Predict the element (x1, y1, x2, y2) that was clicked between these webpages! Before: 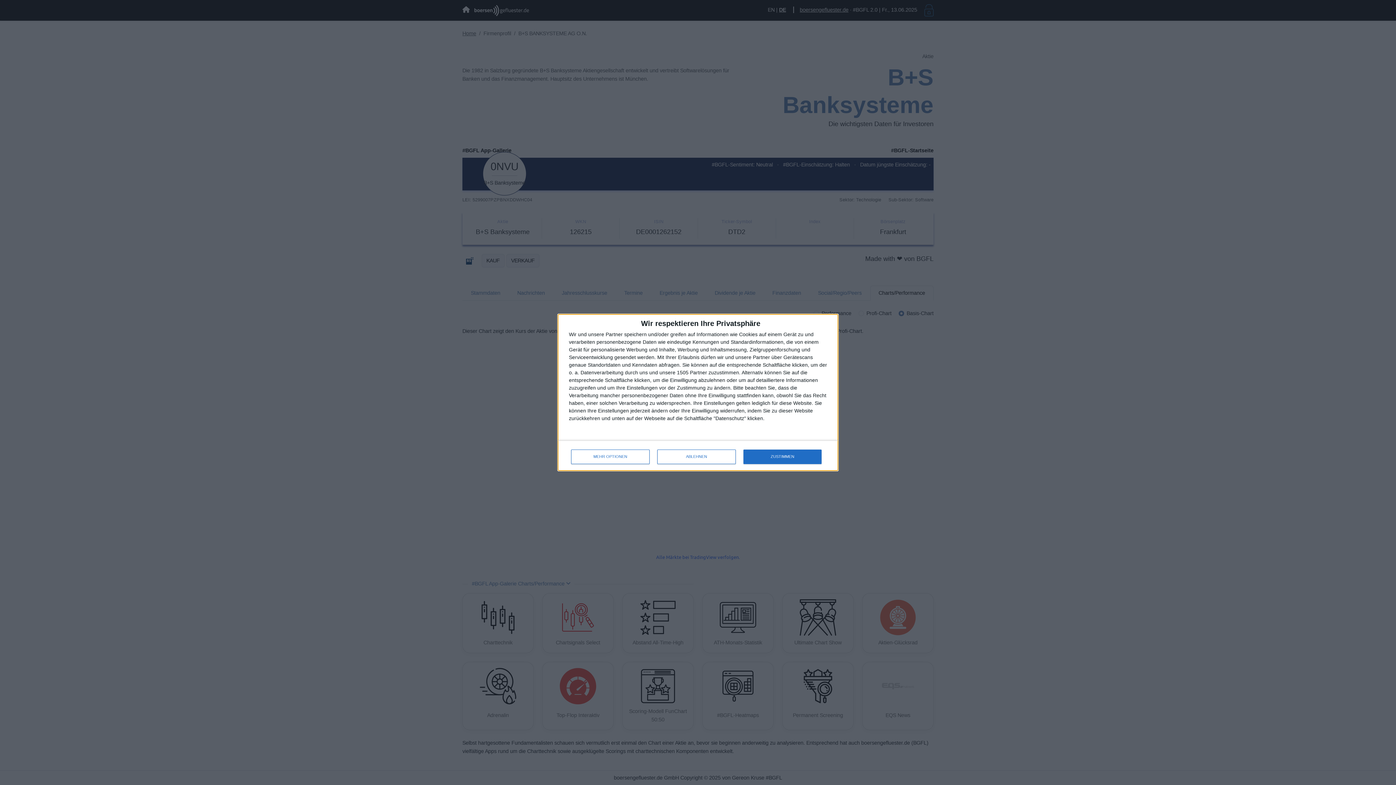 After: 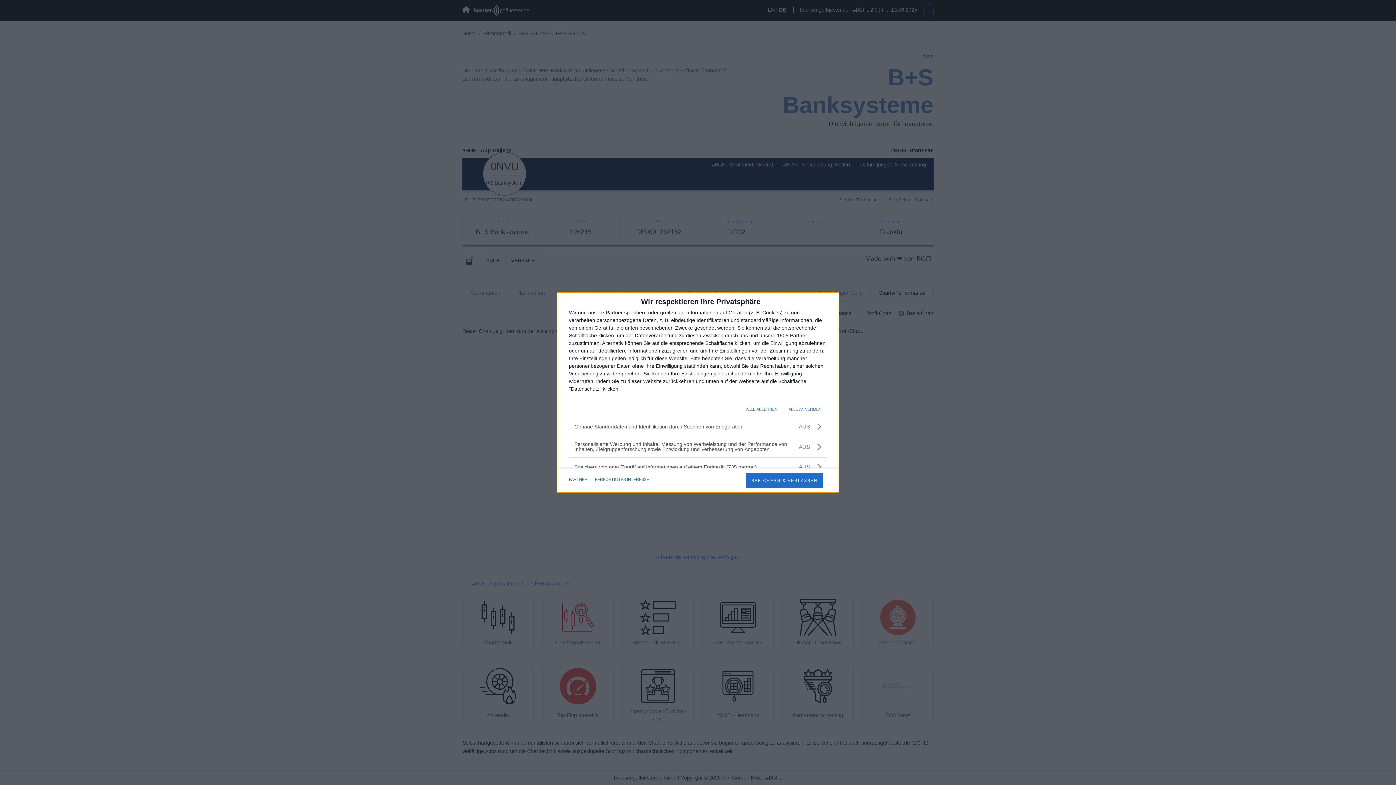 Action: label: MEHR OPTIONEN bbox: (571, 449, 649, 464)